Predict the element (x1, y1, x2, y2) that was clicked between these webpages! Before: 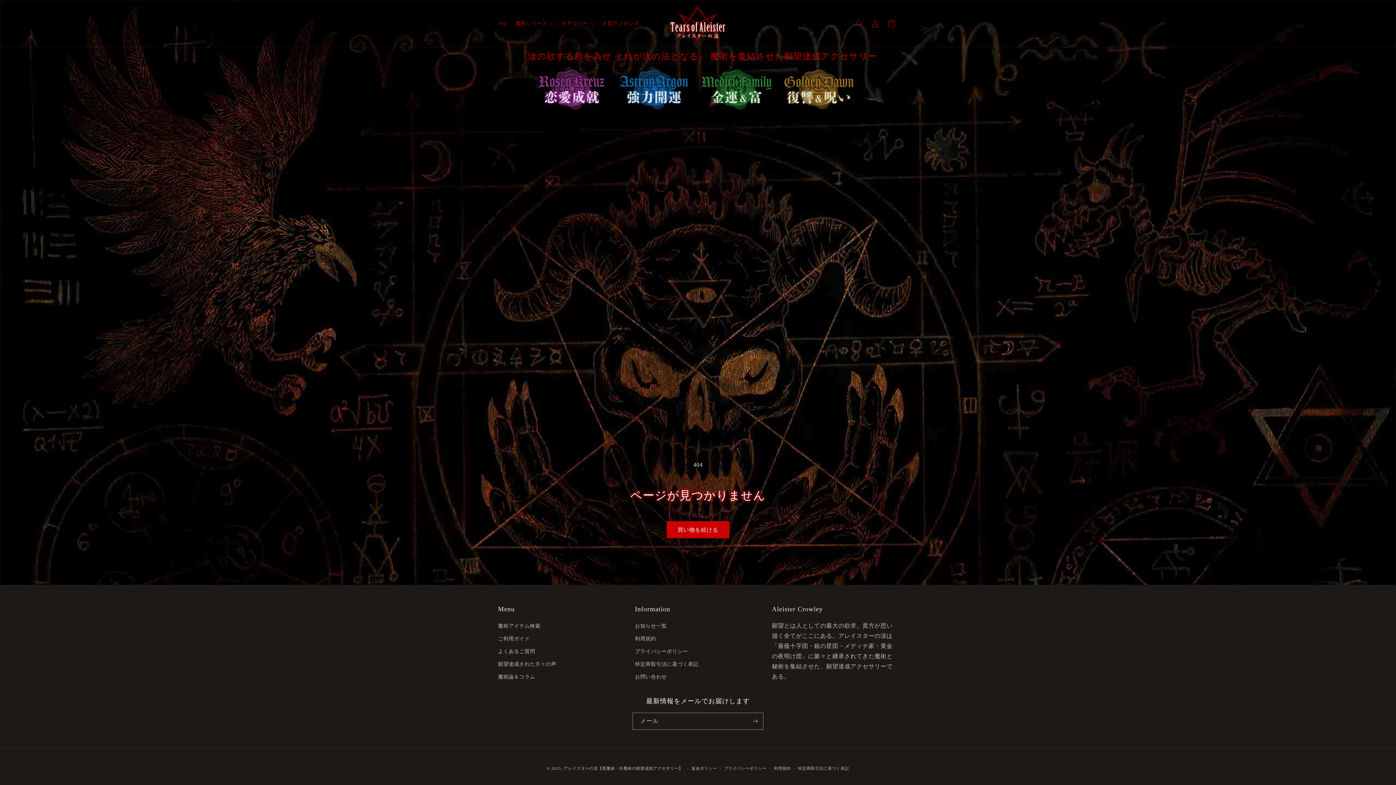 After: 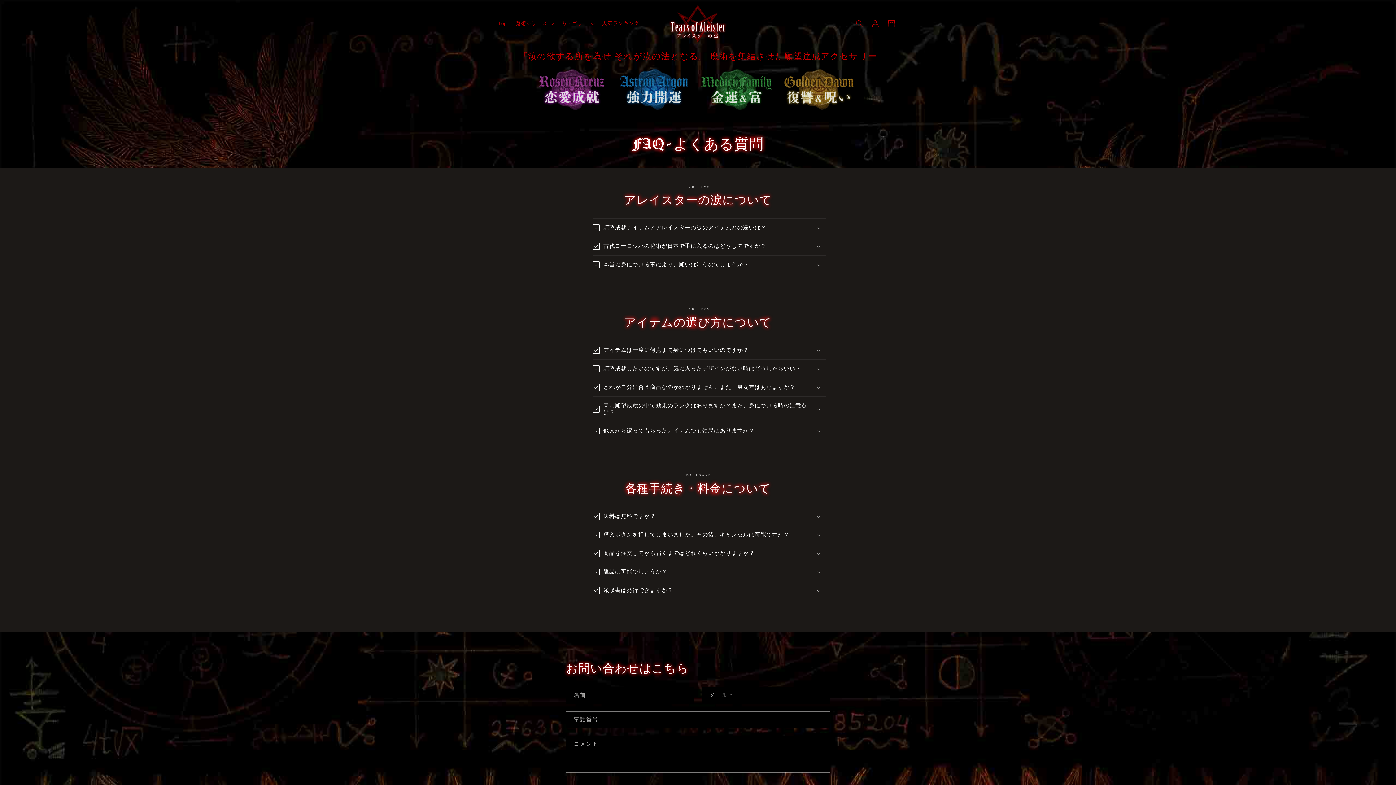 Action: bbox: (498, 645, 535, 658) label: よくあるご質問